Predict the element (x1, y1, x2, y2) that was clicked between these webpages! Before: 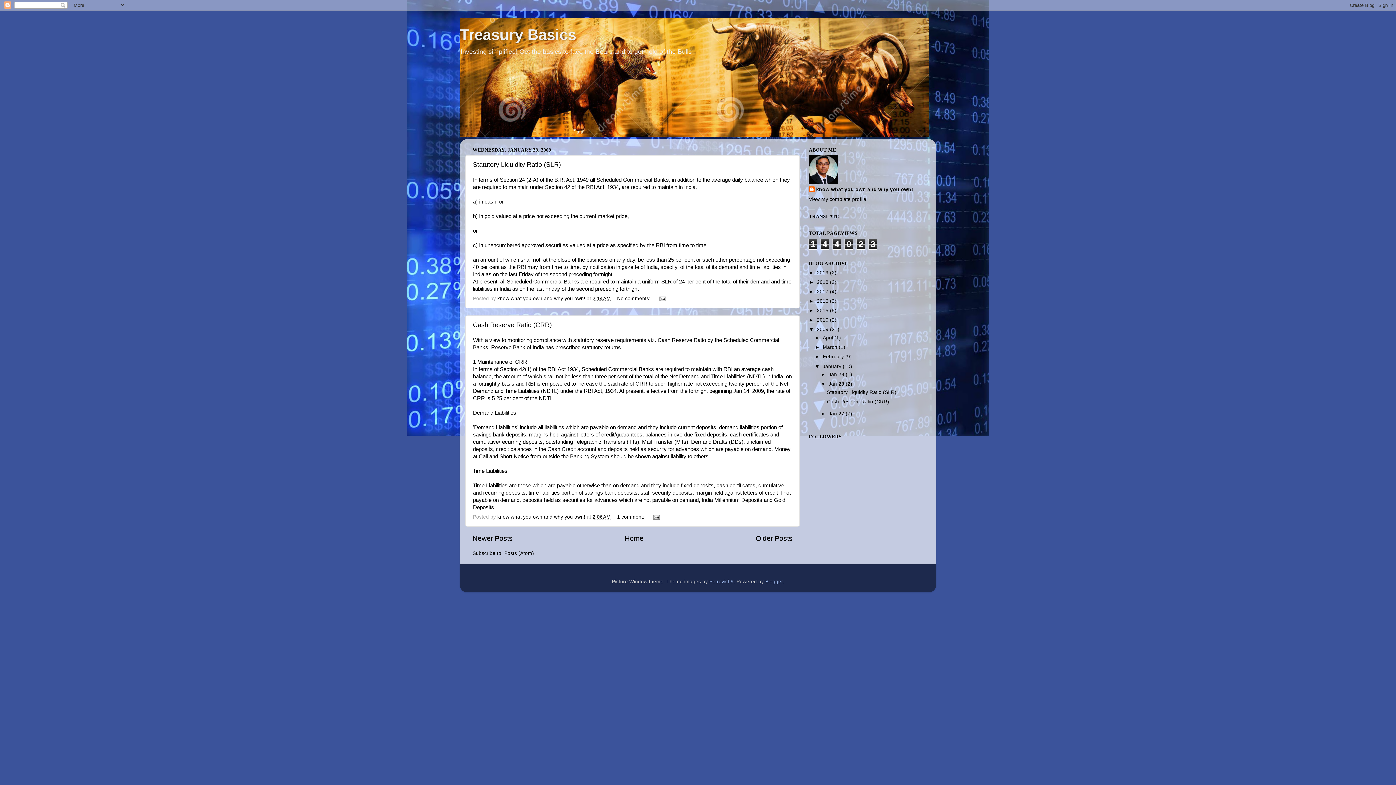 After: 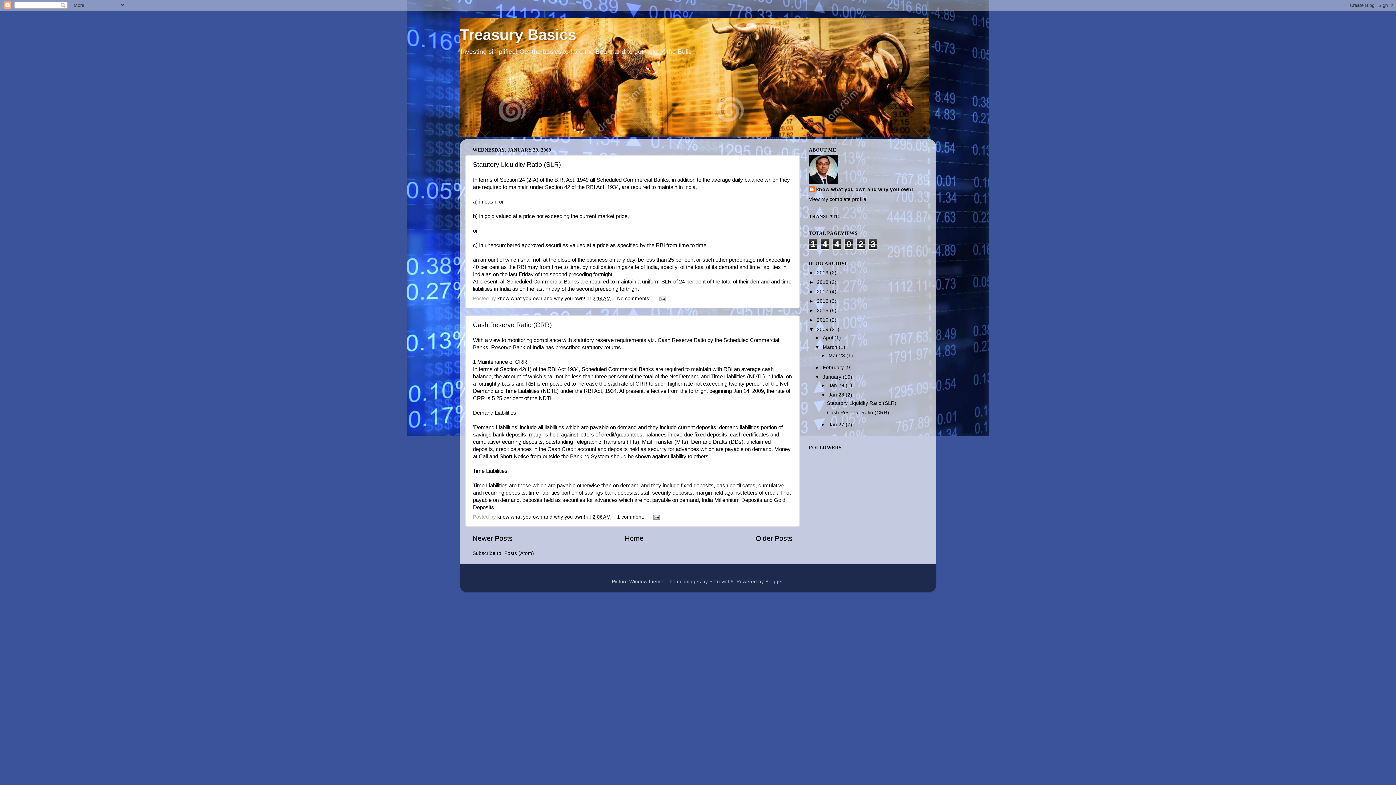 Action: label: ►   bbox: (814, 344, 822, 350)